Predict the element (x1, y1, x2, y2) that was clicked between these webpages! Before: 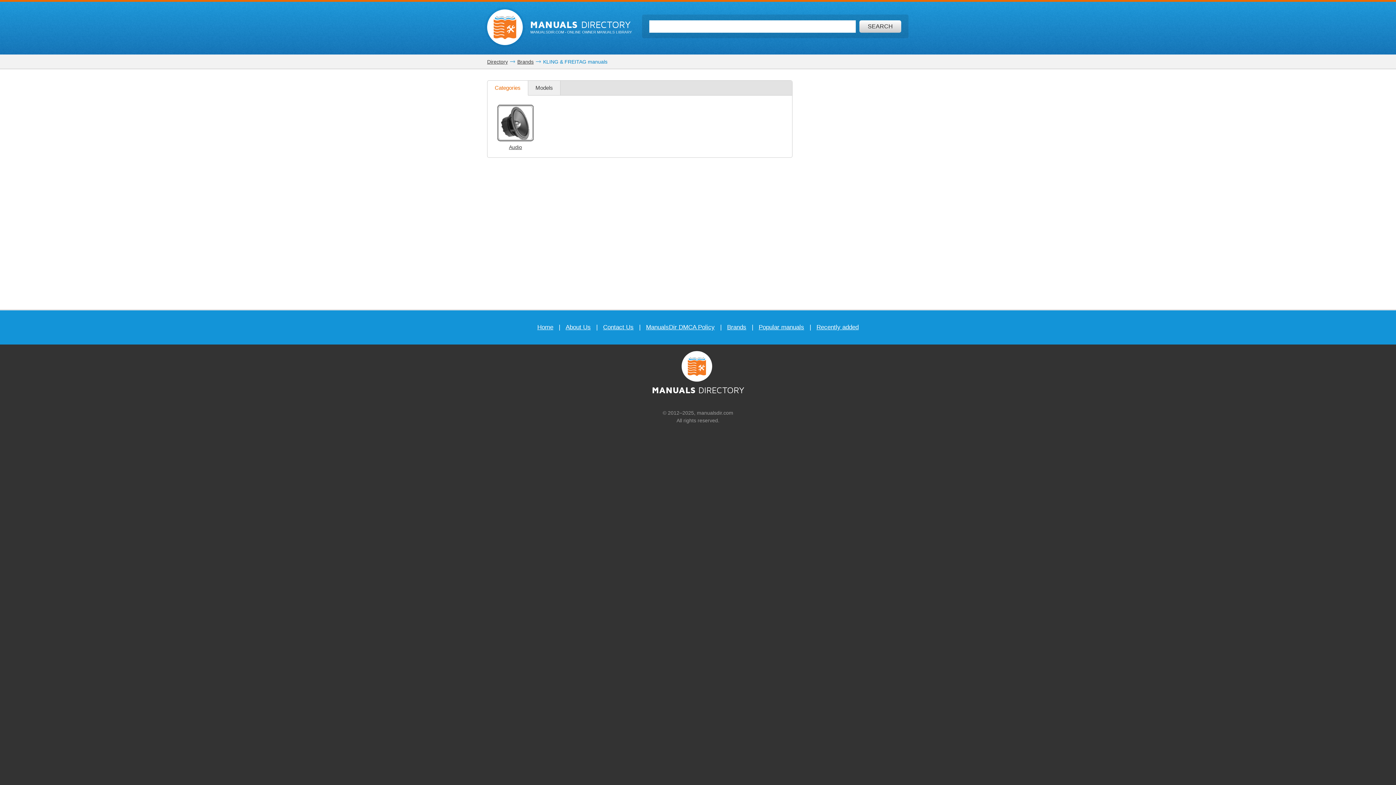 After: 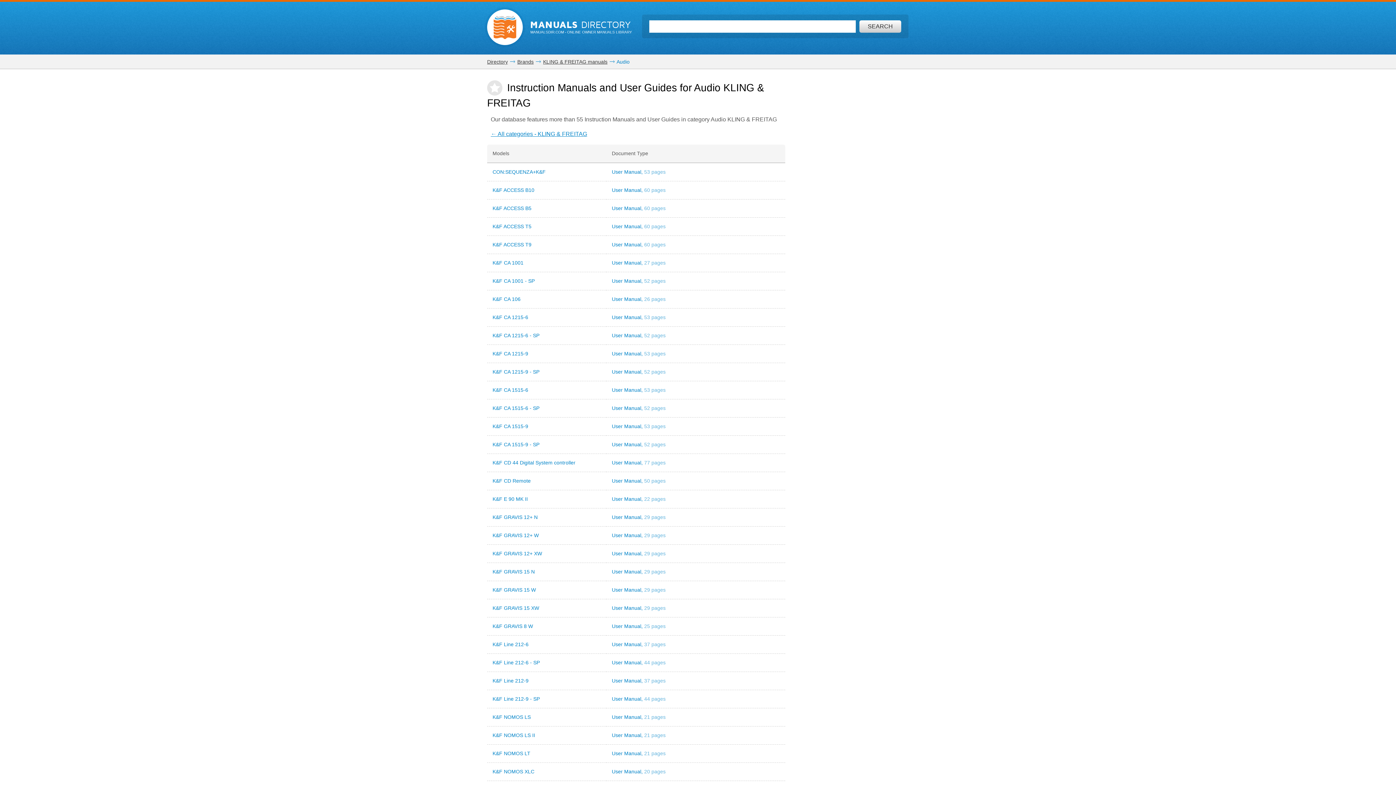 Action: bbox: (497, 104, 533, 150) label: Audio